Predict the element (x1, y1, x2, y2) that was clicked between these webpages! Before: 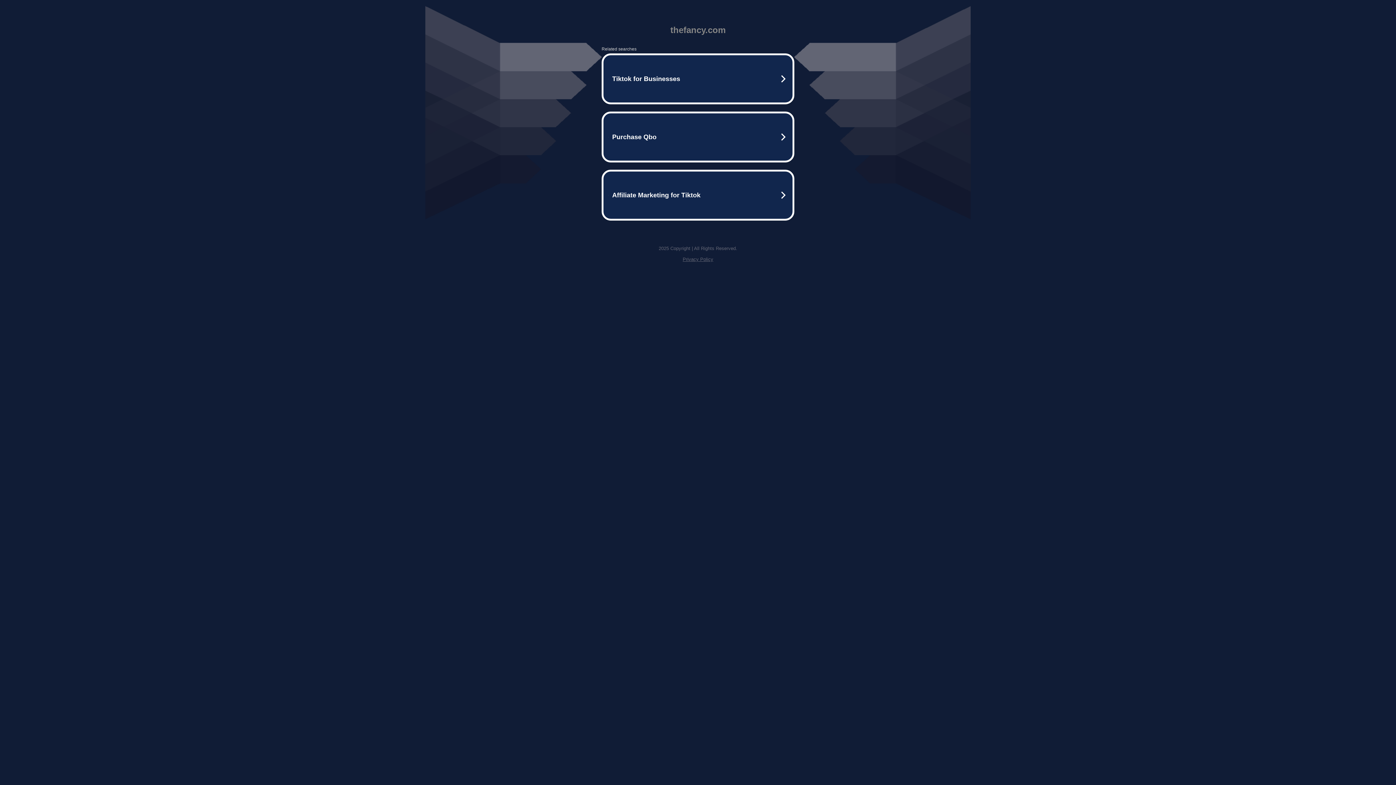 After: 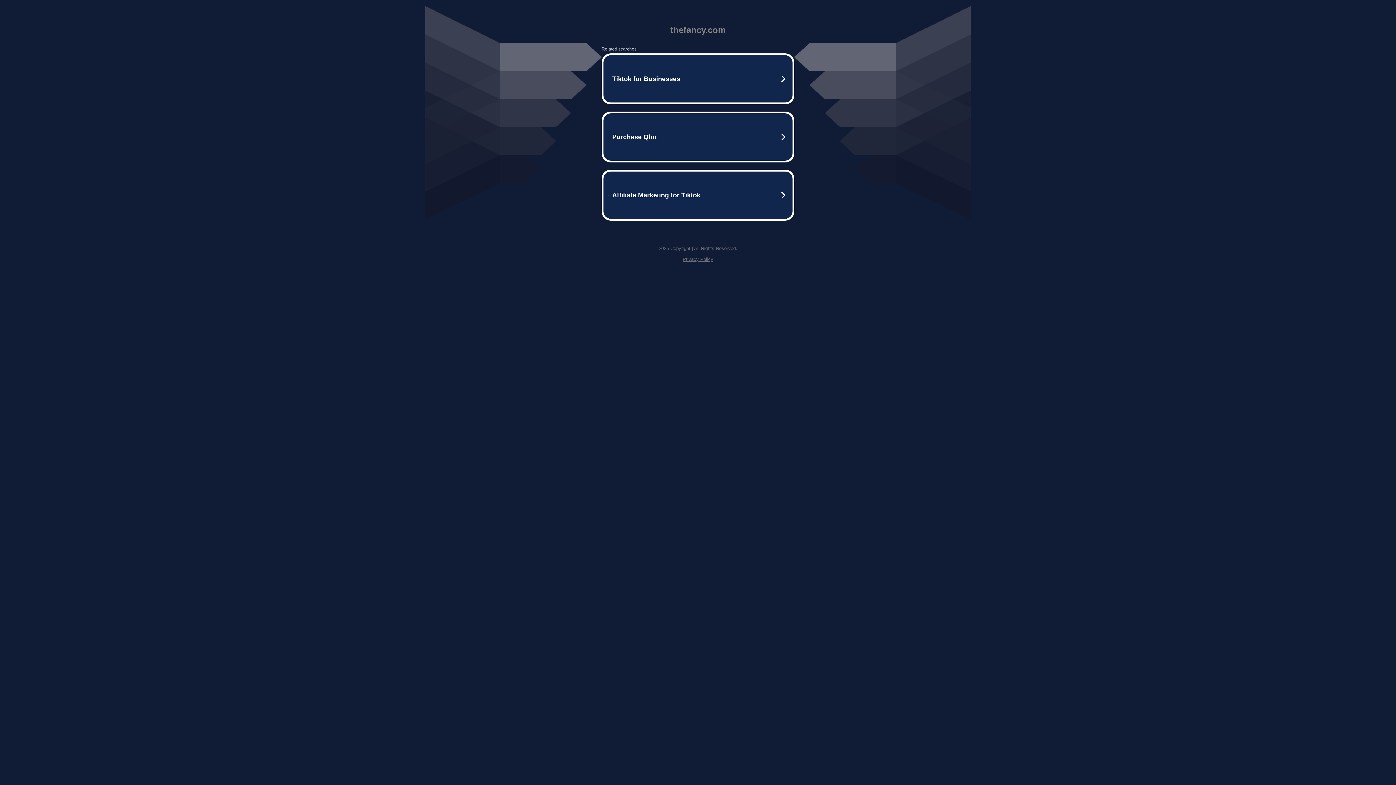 Action: bbox: (682, 256, 713, 262) label: Privacy Policy